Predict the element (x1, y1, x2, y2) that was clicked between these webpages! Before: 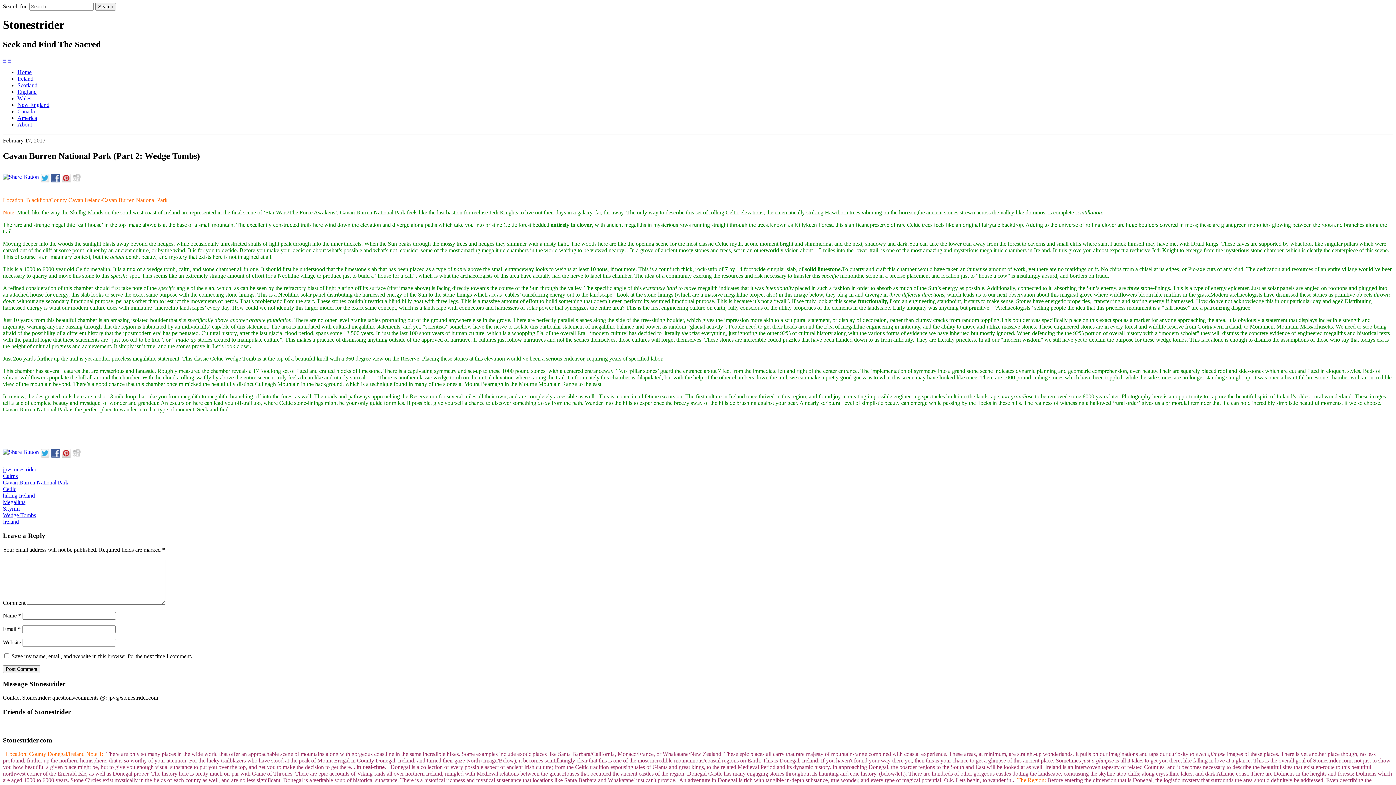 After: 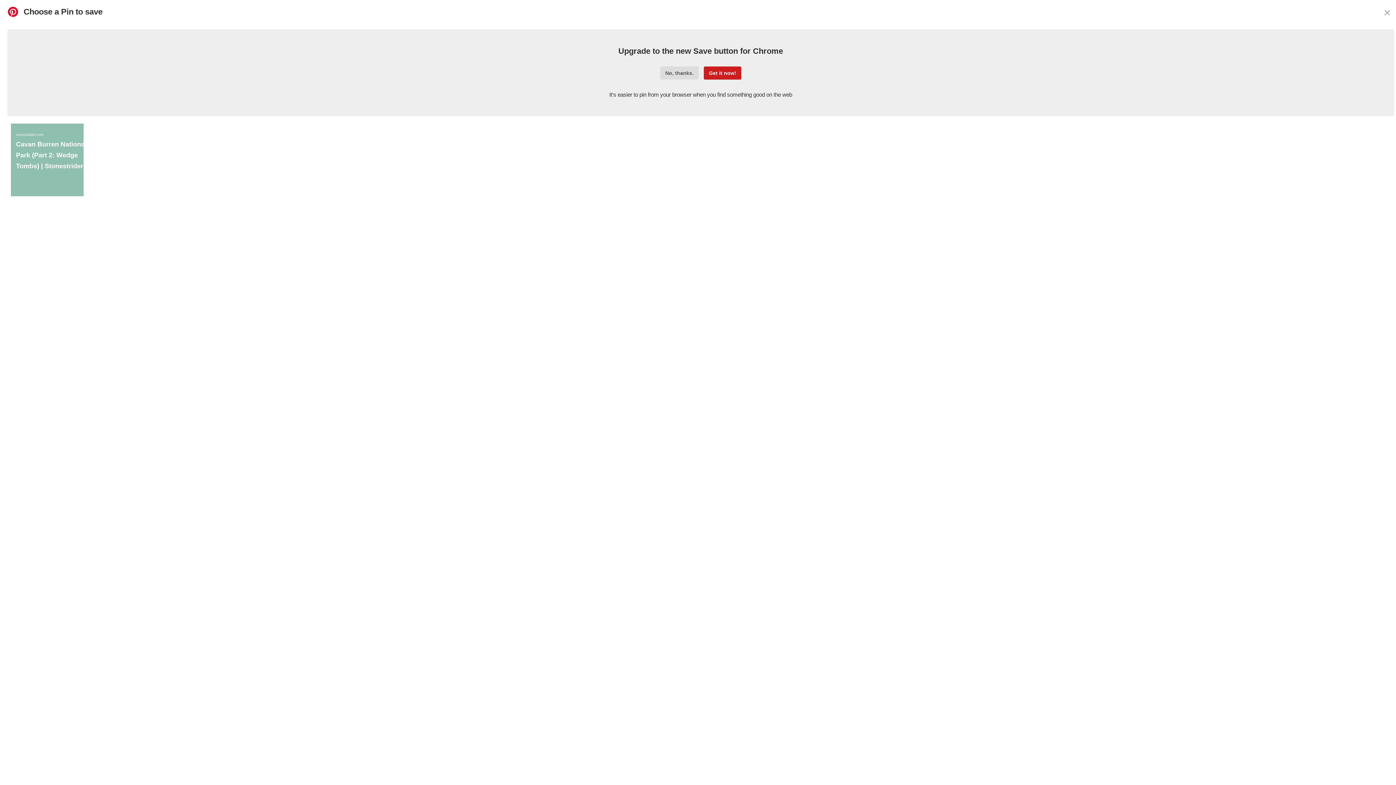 Action: bbox: (61, 452, 72, 458)